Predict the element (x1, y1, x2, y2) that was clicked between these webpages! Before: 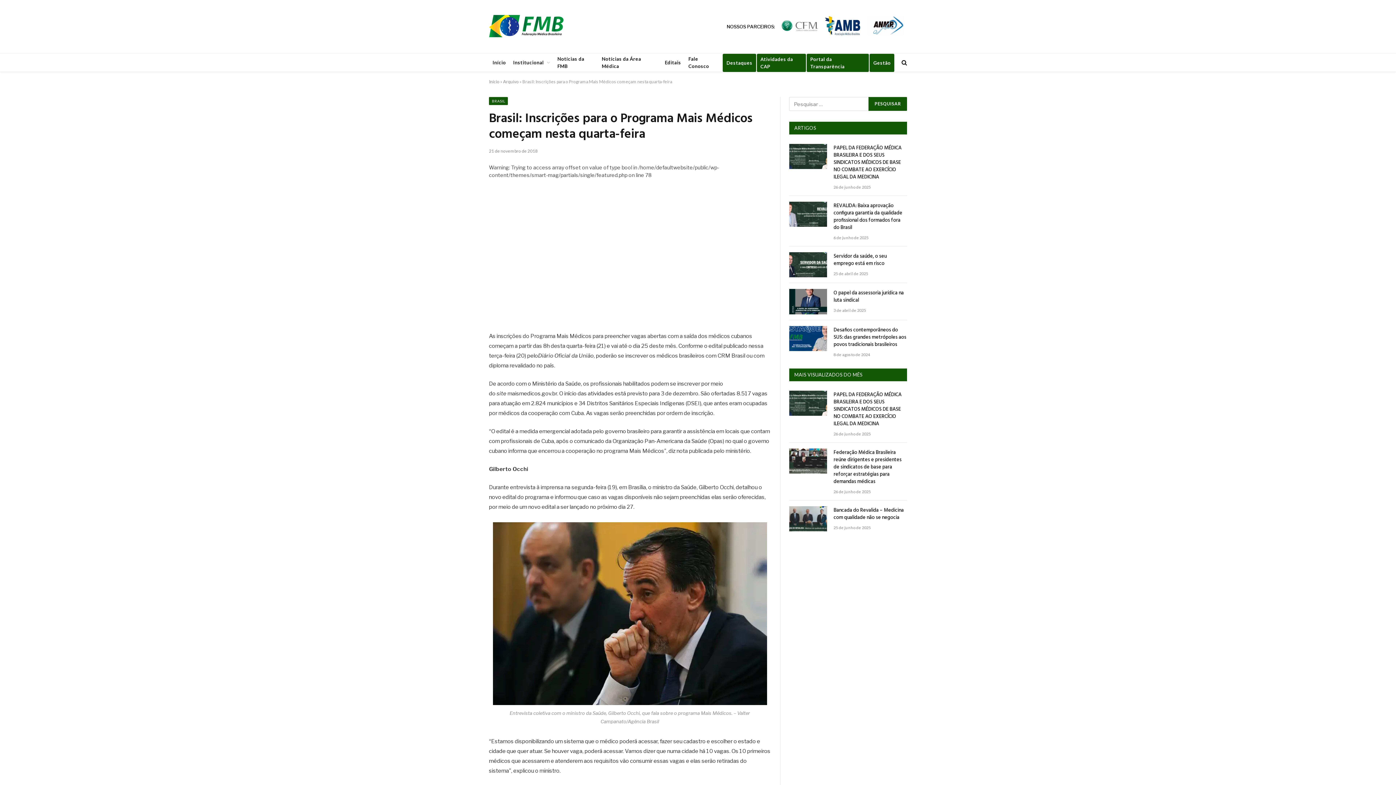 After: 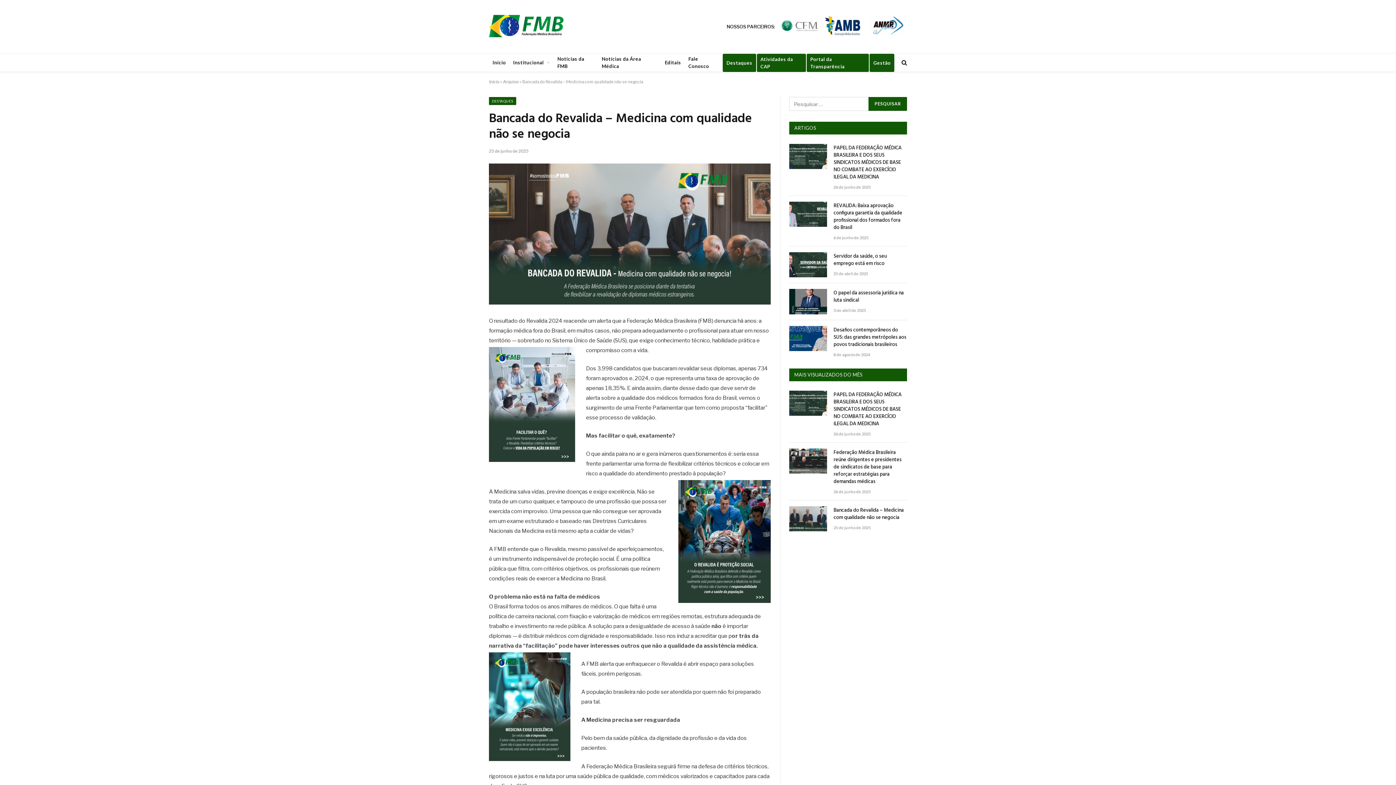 Action: bbox: (789, 506, 827, 531)